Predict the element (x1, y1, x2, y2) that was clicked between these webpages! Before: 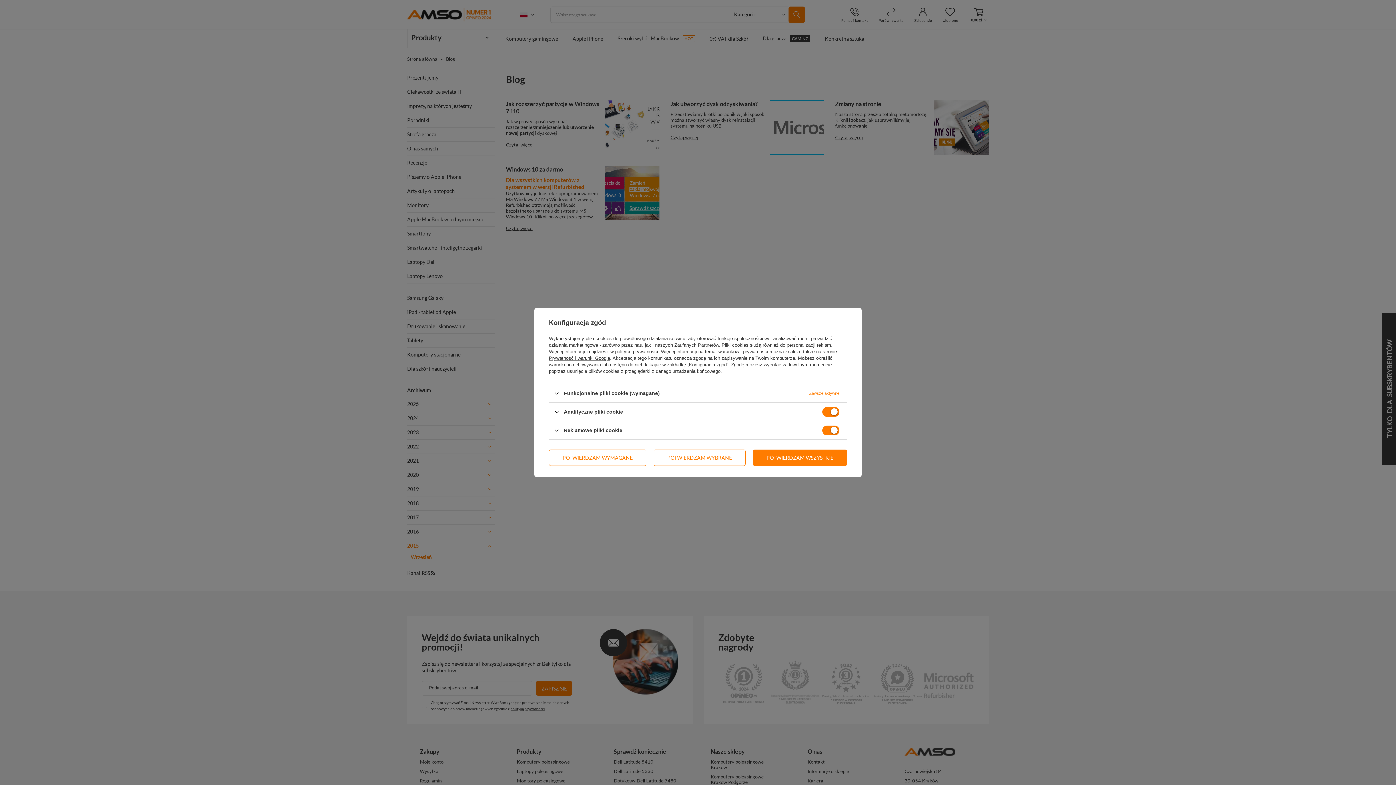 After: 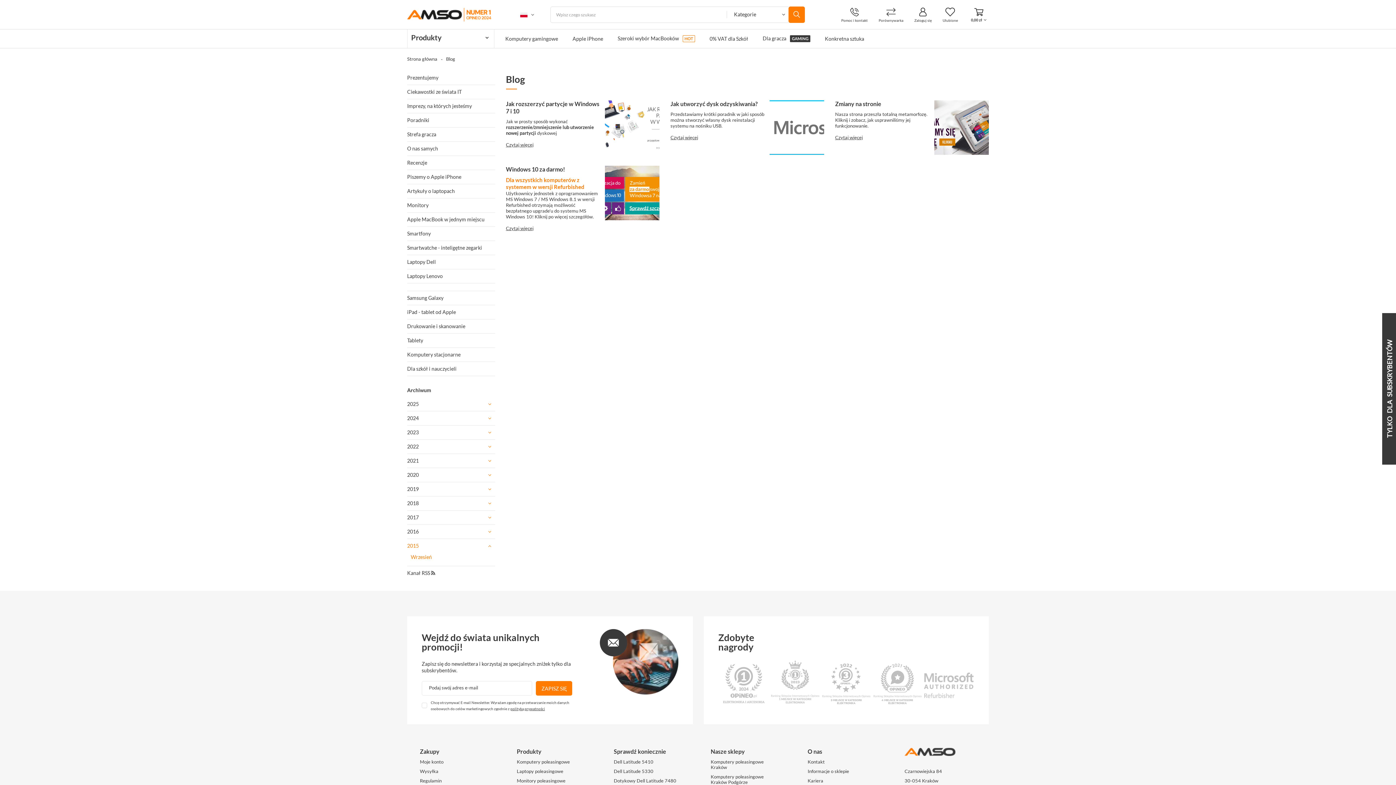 Action: bbox: (653, 449, 745, 466) label: POTWIERDZAM WYBRANE